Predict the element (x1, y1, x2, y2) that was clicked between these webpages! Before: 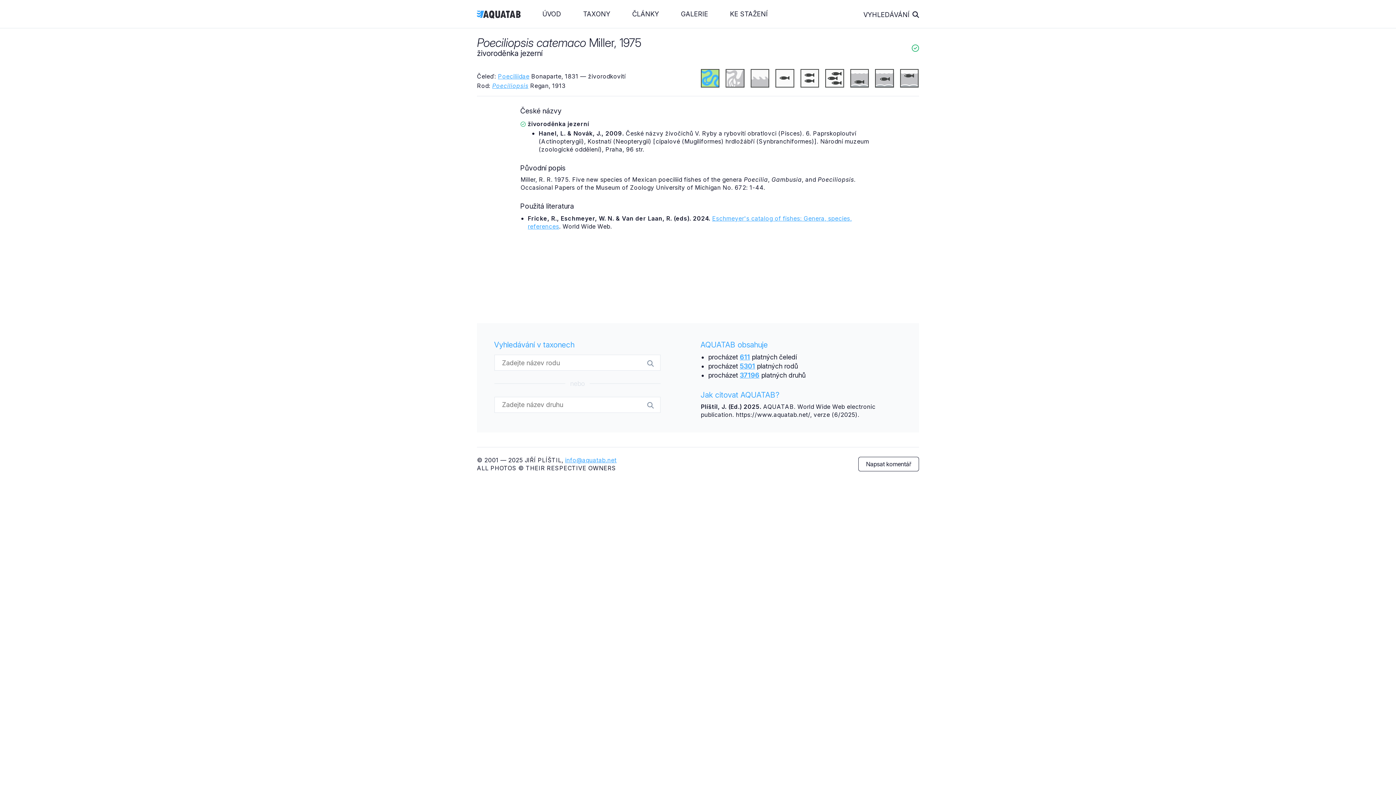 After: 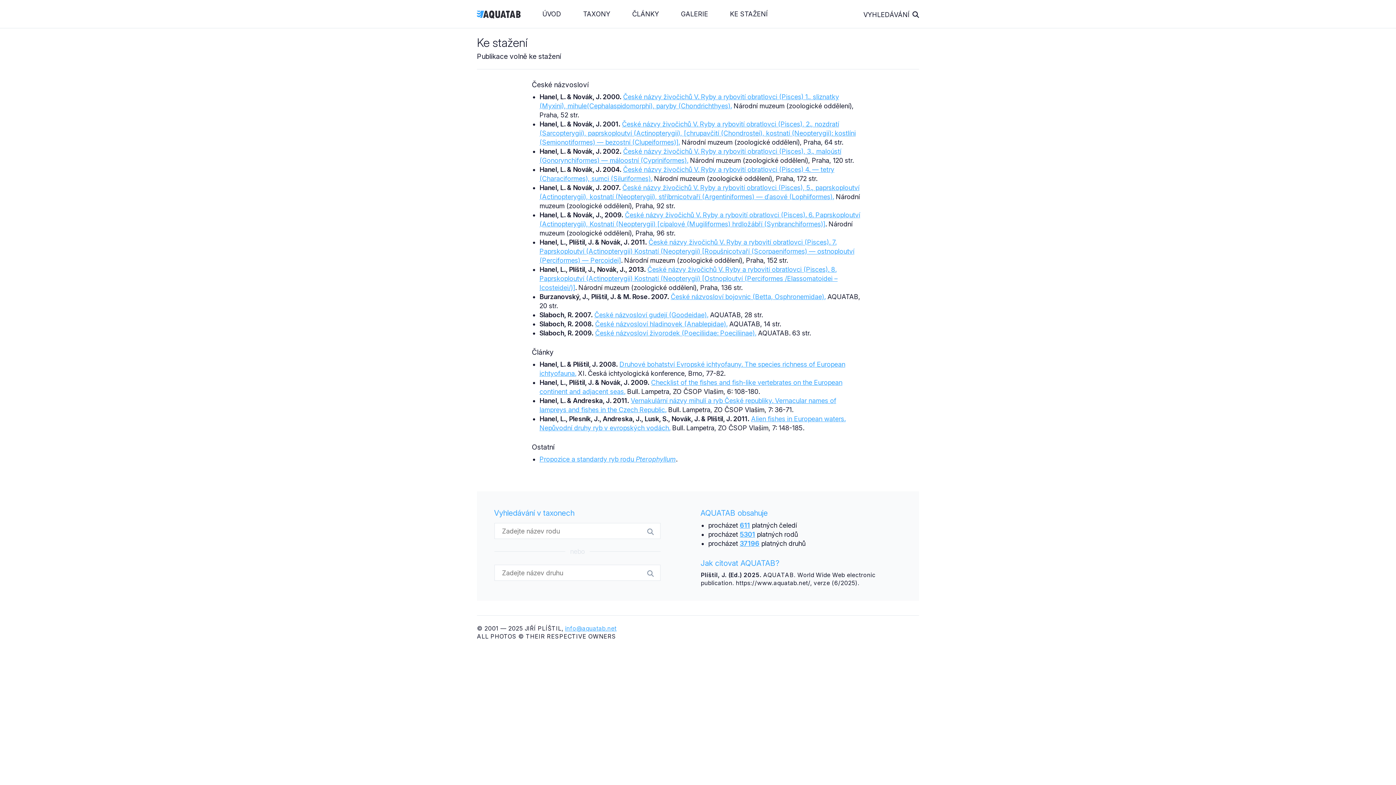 Action: bbox: (719, 2, 778, 25) label: KE STAŽENÍ